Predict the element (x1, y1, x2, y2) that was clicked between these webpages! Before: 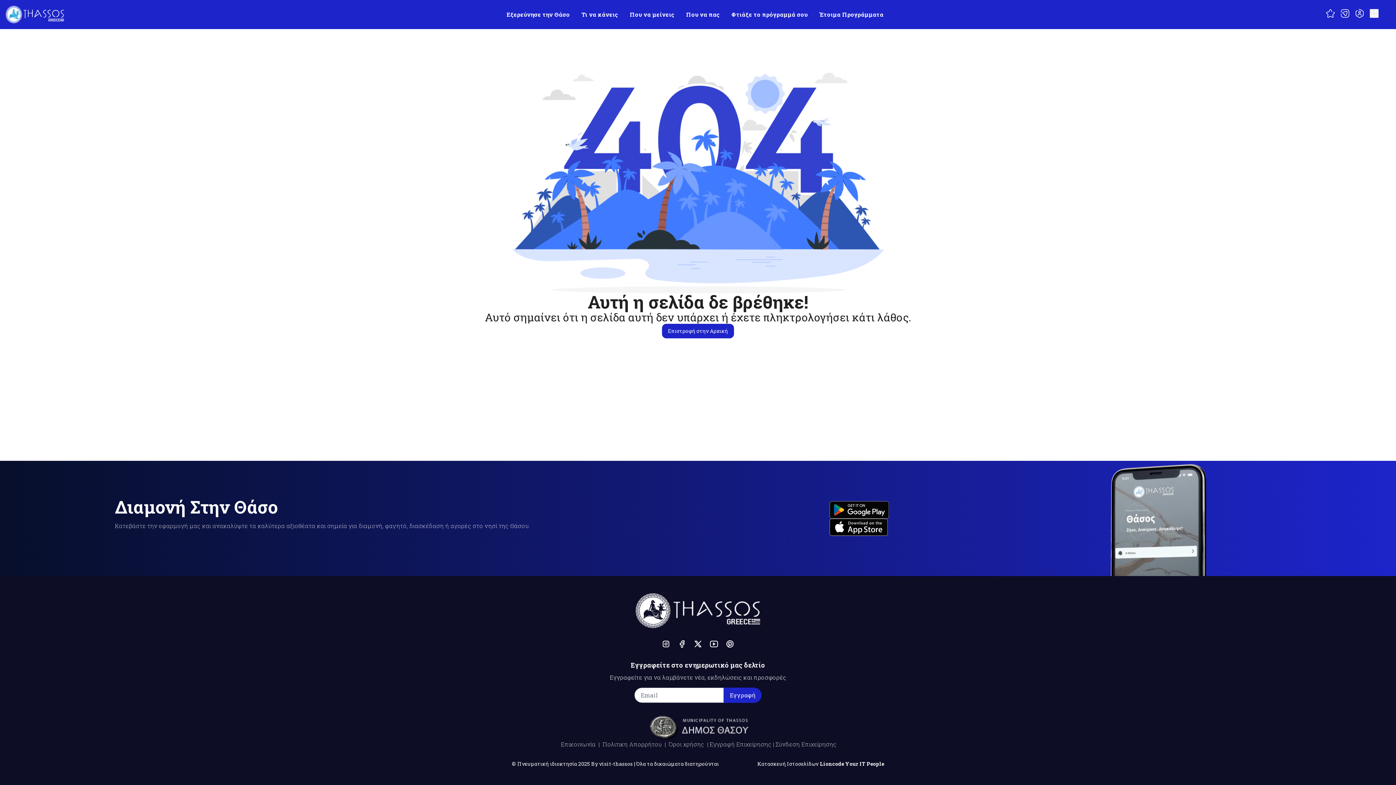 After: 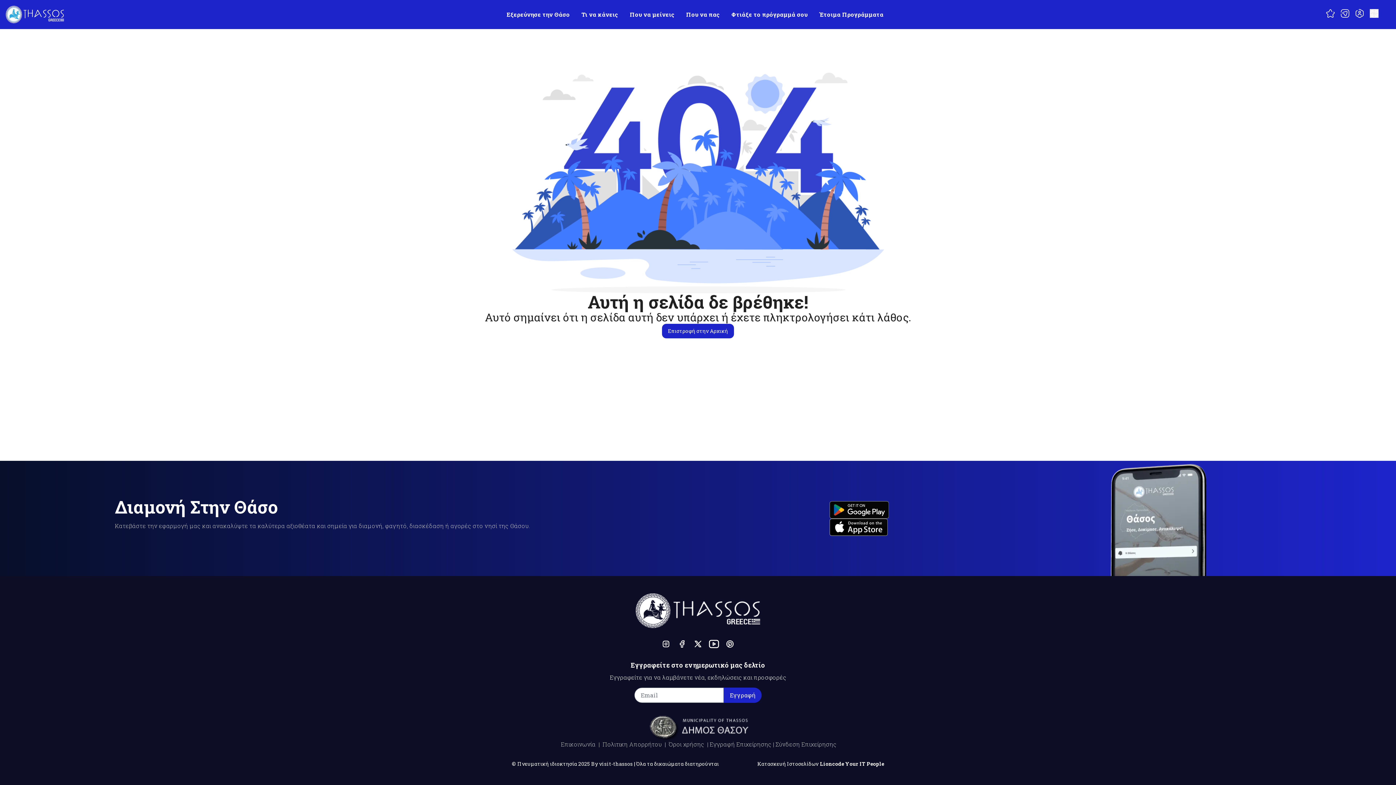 Action: bbox: (709, 640, 718, 648)